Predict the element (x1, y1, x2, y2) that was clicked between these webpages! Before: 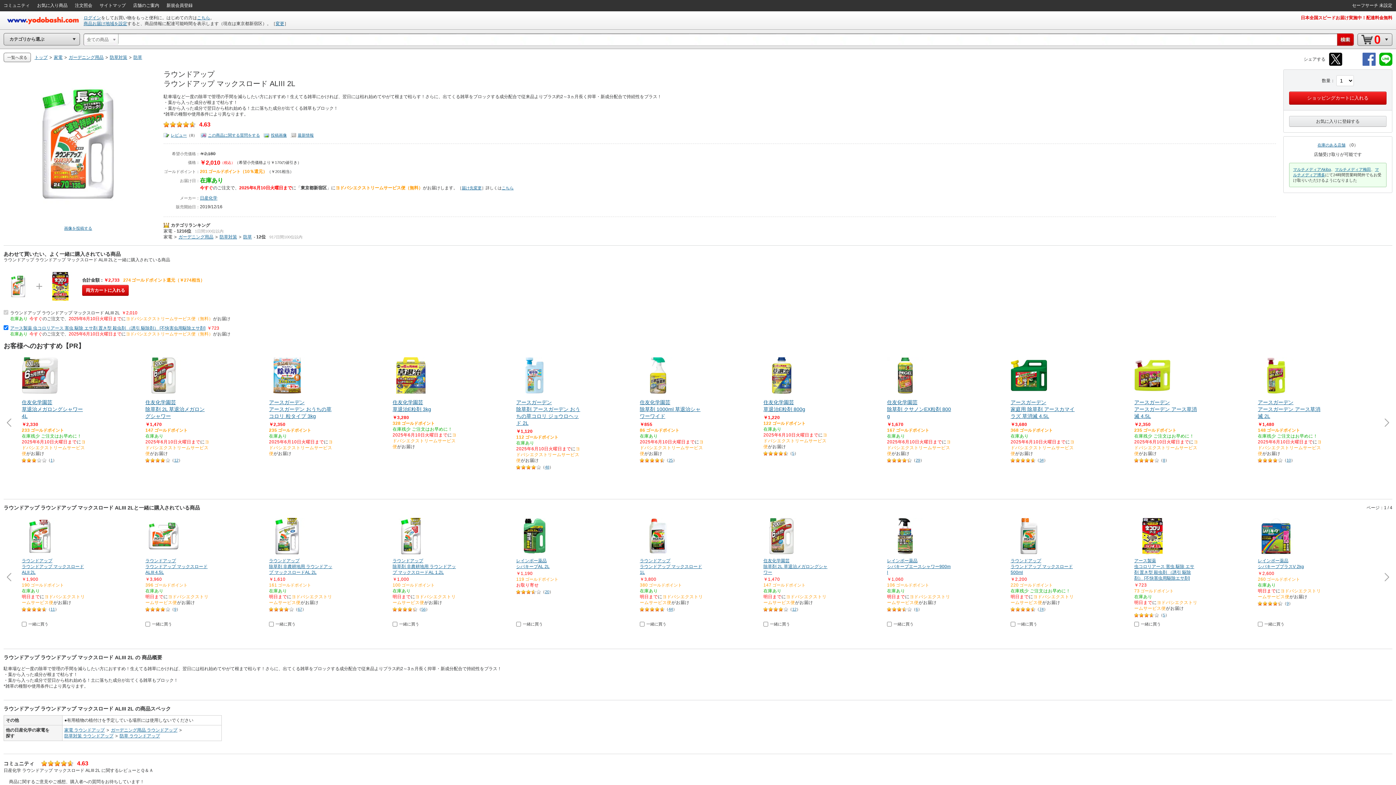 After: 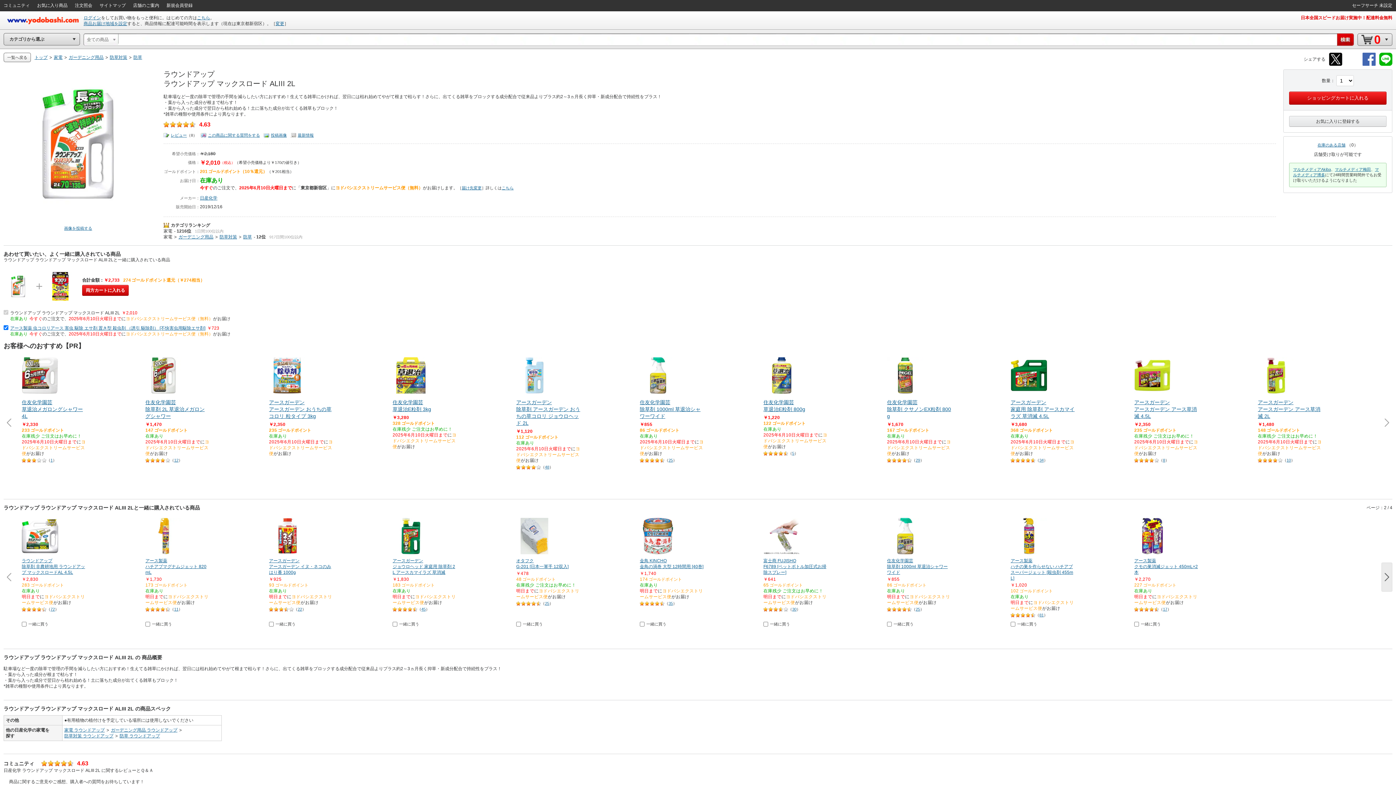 Action: bbox: (1381, 510, 1392, 643)